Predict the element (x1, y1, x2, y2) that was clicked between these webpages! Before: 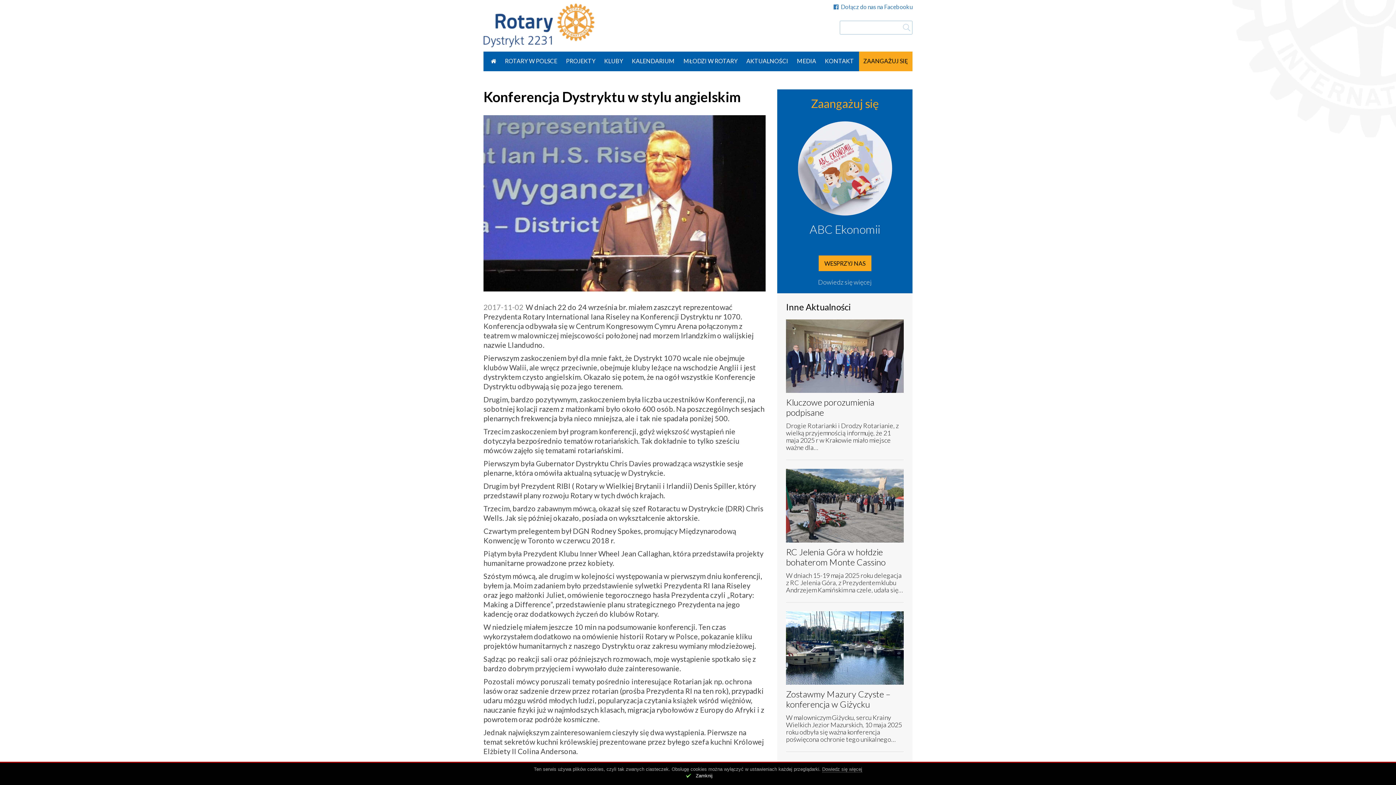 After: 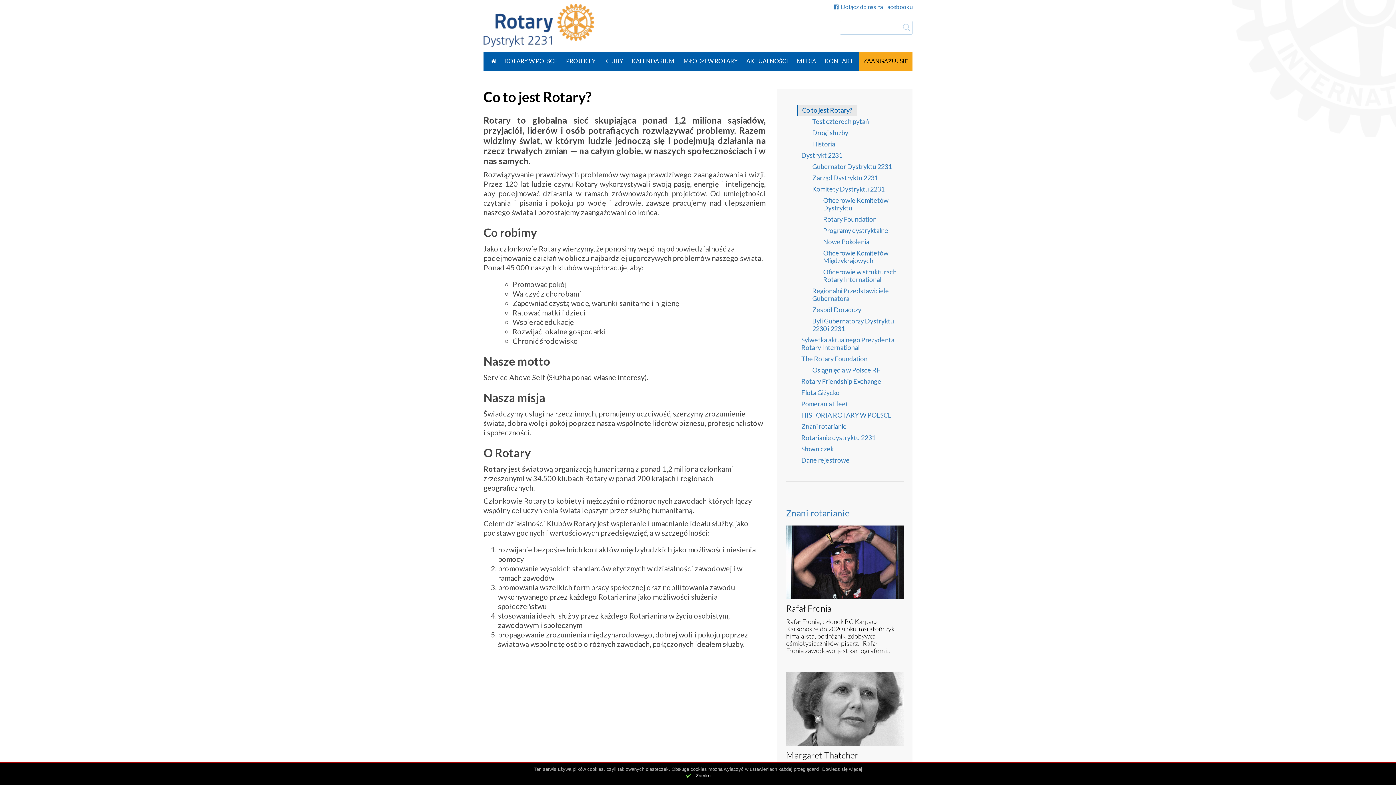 Action: bbox: (500, 51, 561, 71) label: ROTARY W POLSCE